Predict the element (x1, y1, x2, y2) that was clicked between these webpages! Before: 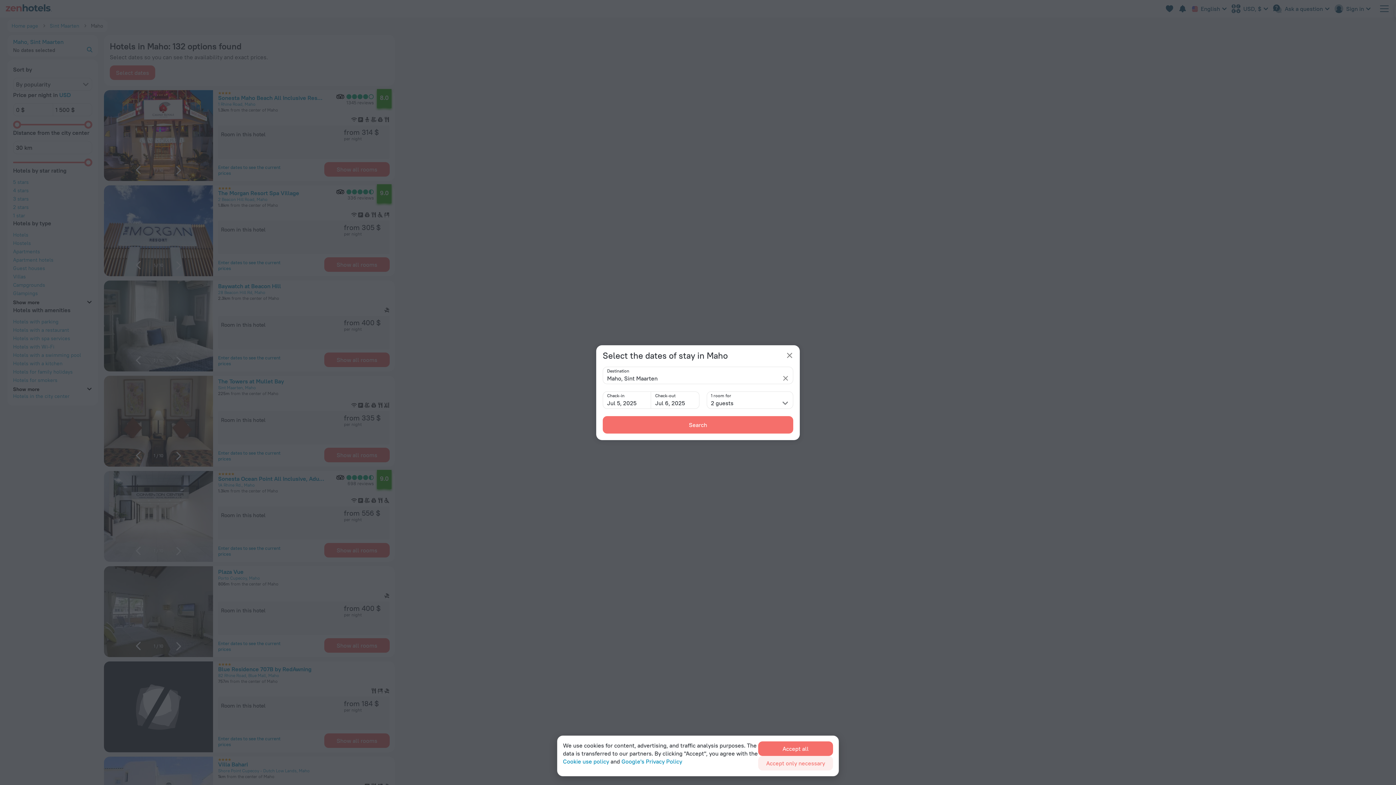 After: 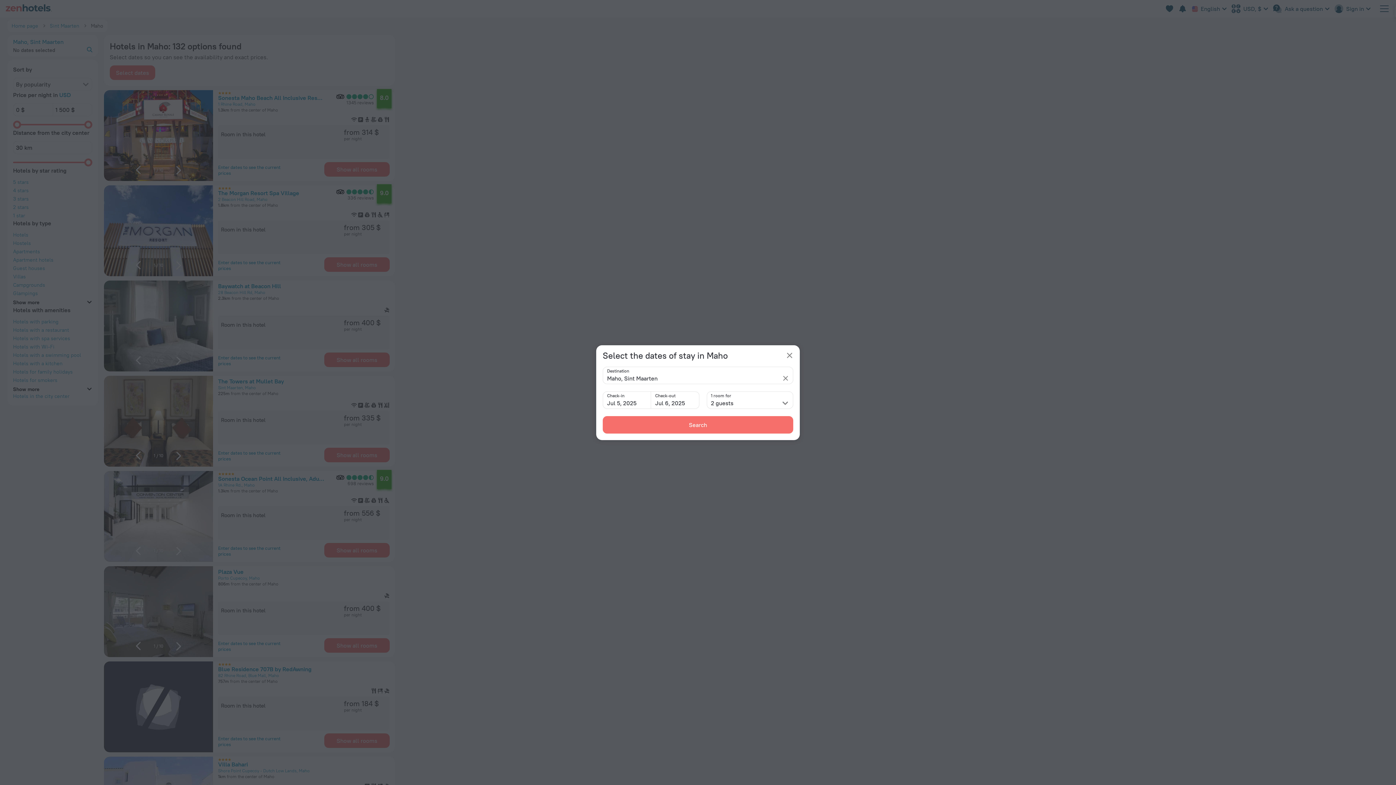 Action: bbox: (758, 756, 833, 770) label: Accept only necessary